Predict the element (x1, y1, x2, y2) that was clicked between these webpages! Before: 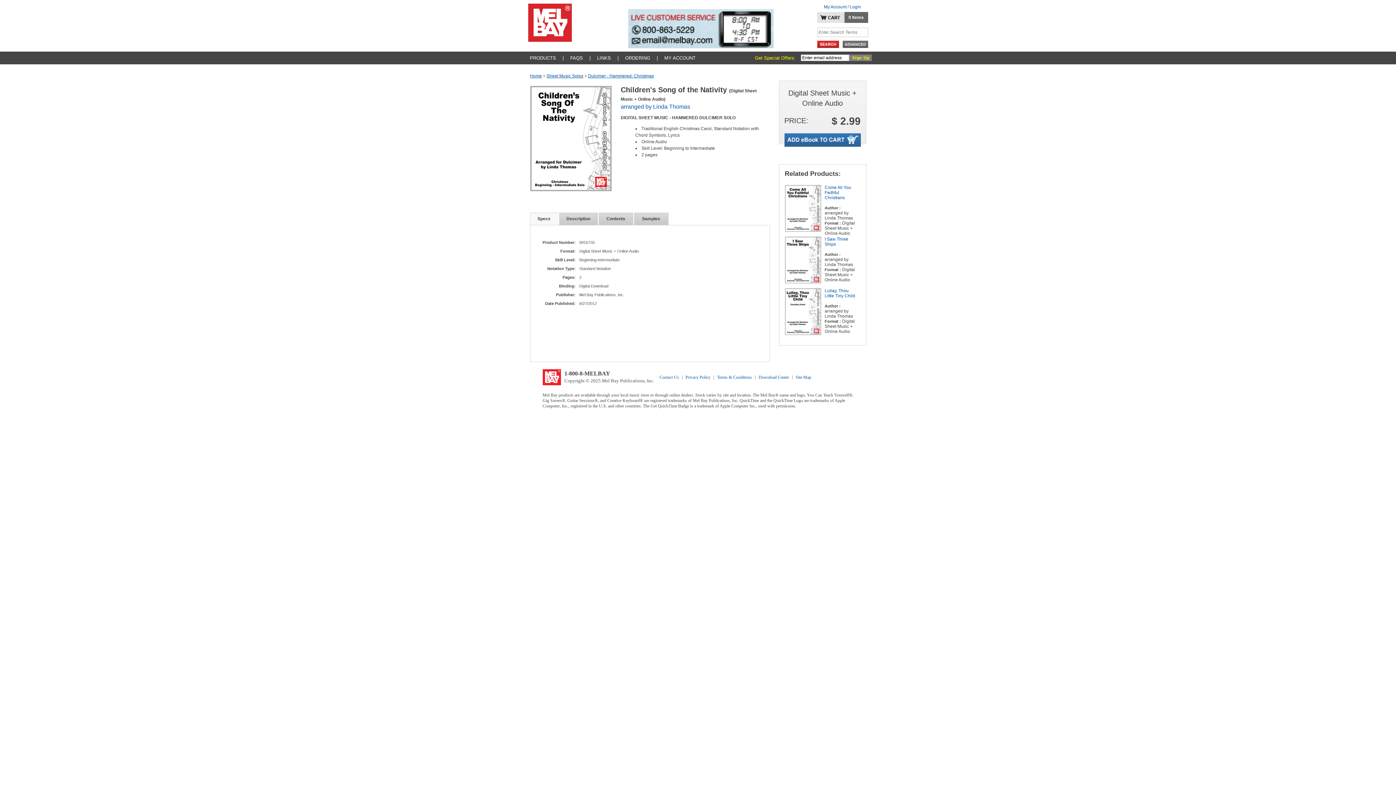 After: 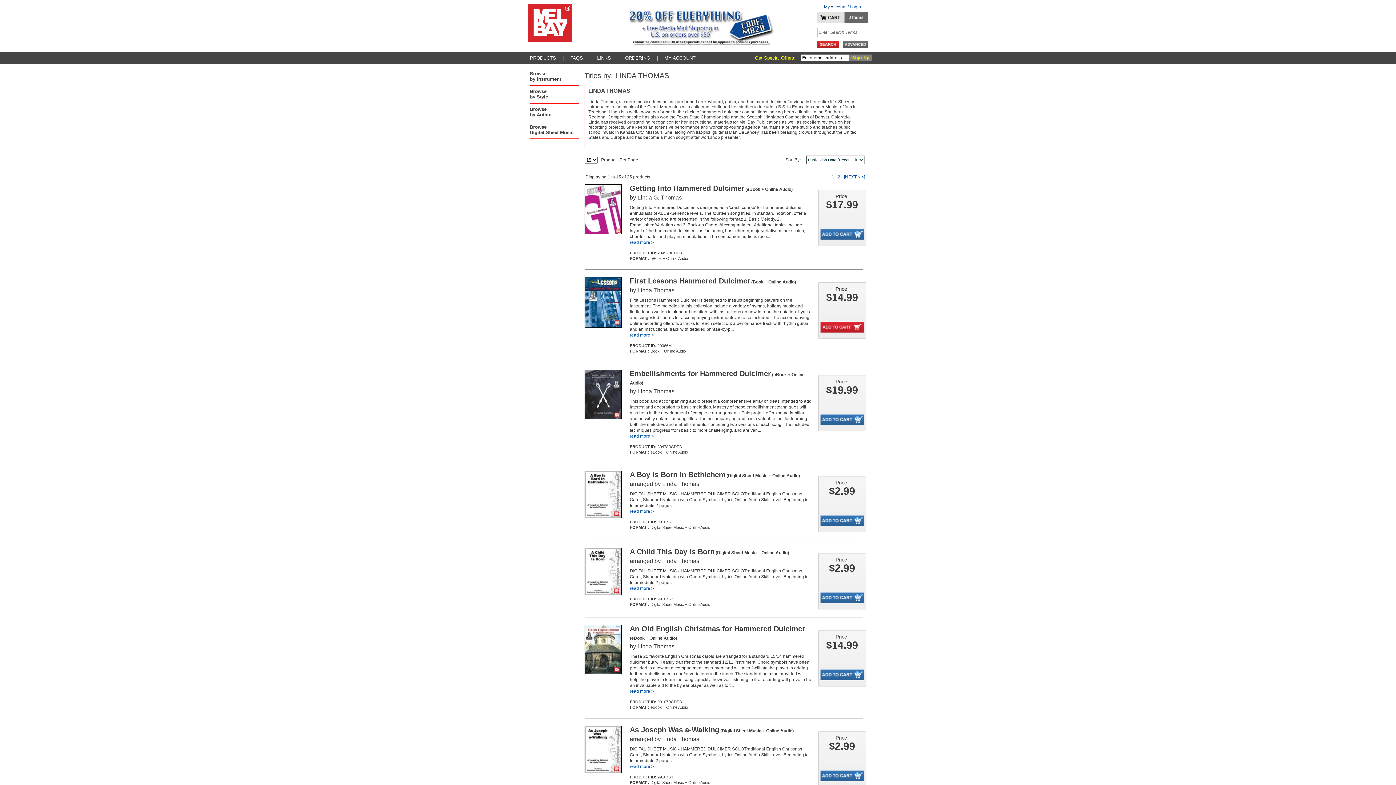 Action: bbox: (620, 103, 690, 109) label: arranged by Linda Thomas